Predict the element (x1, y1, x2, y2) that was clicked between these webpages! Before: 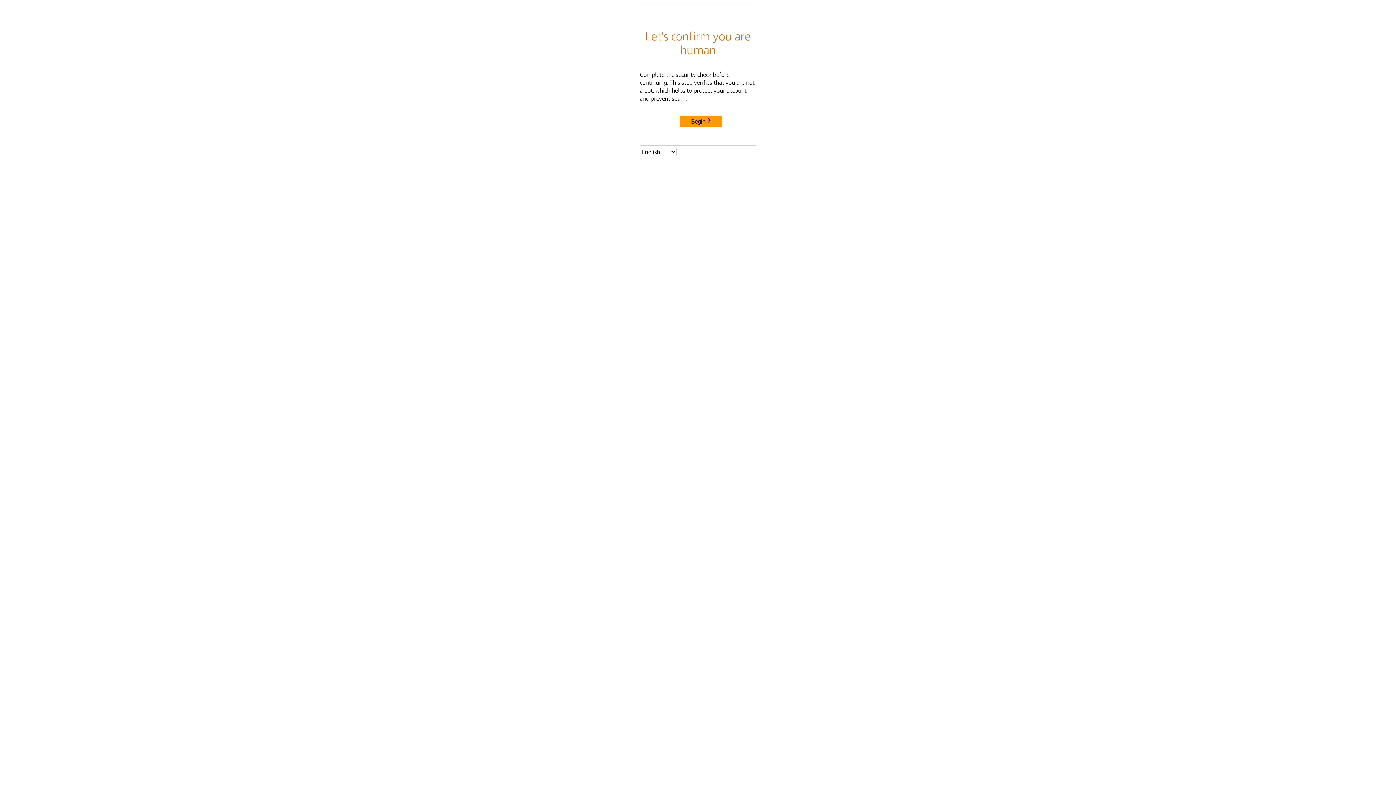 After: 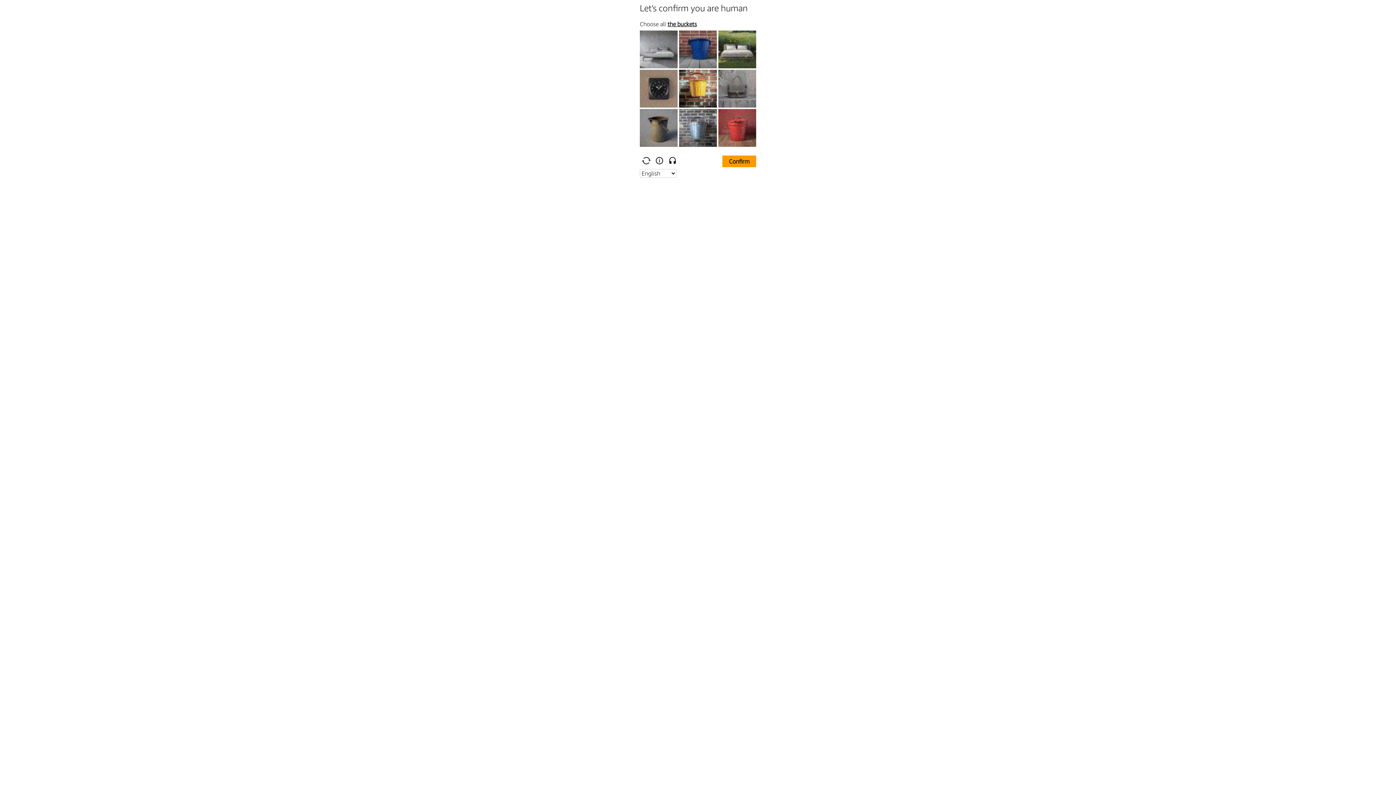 Action: bbox: (680, 115, 722, 127) label: Begin